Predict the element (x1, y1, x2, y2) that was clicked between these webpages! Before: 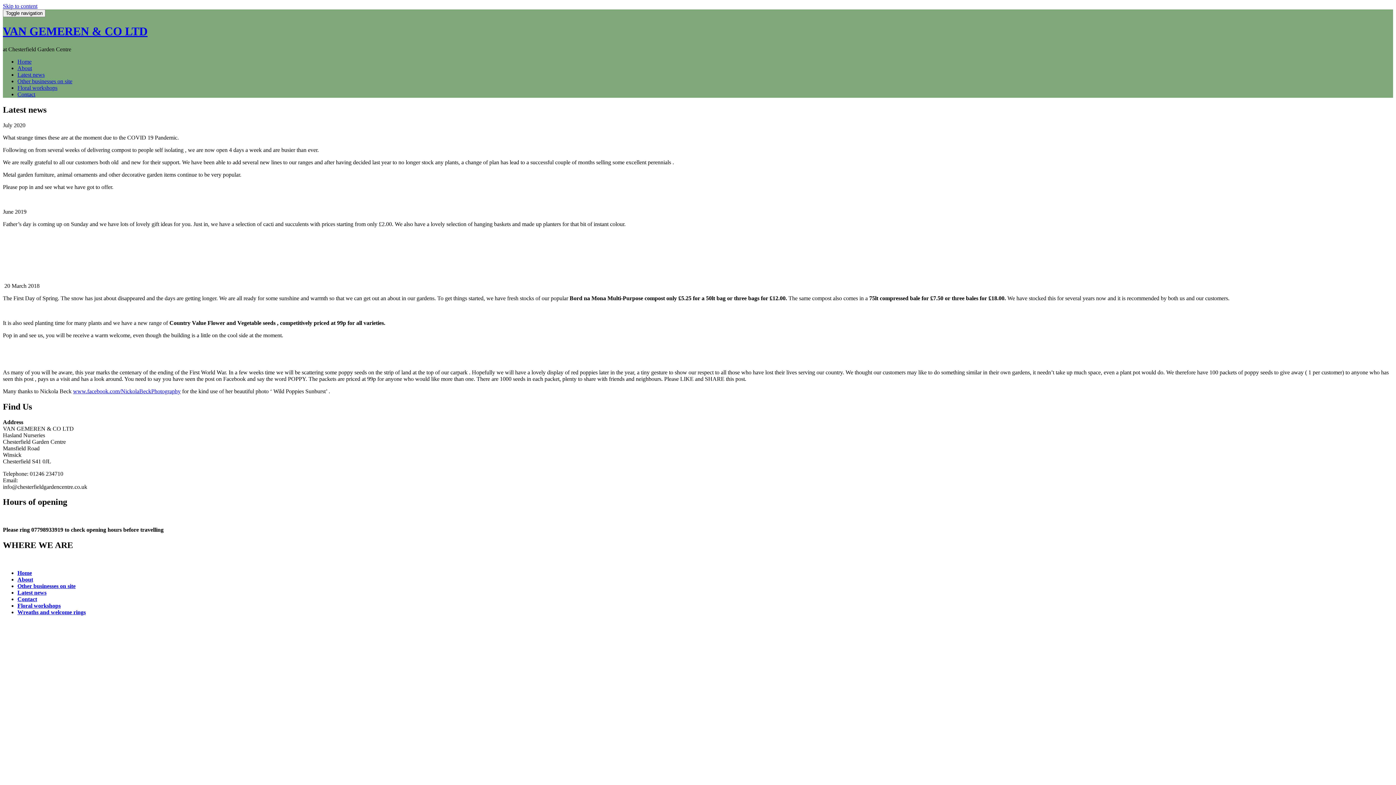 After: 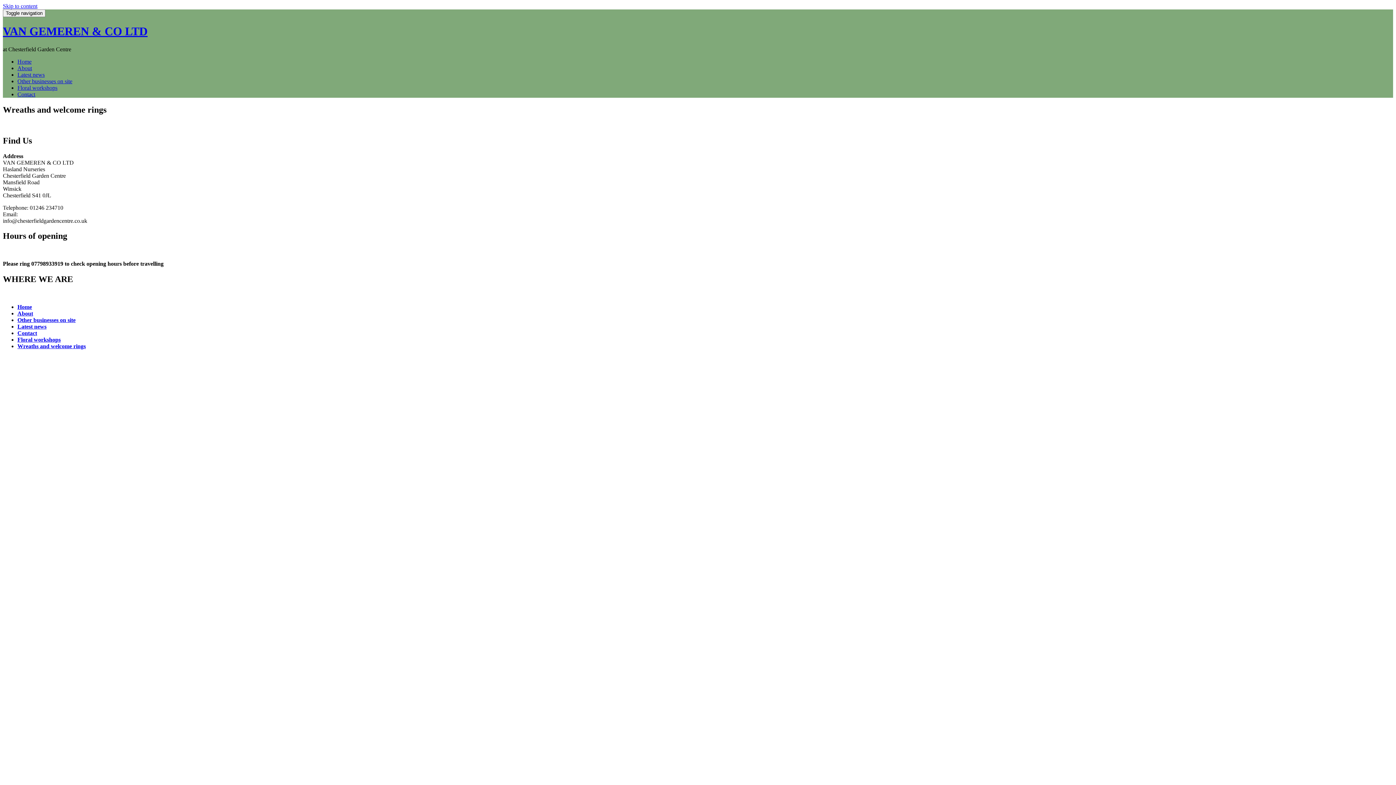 Action: bbox: (17, 609, 85, 615) label: Wreaths and welcome rings